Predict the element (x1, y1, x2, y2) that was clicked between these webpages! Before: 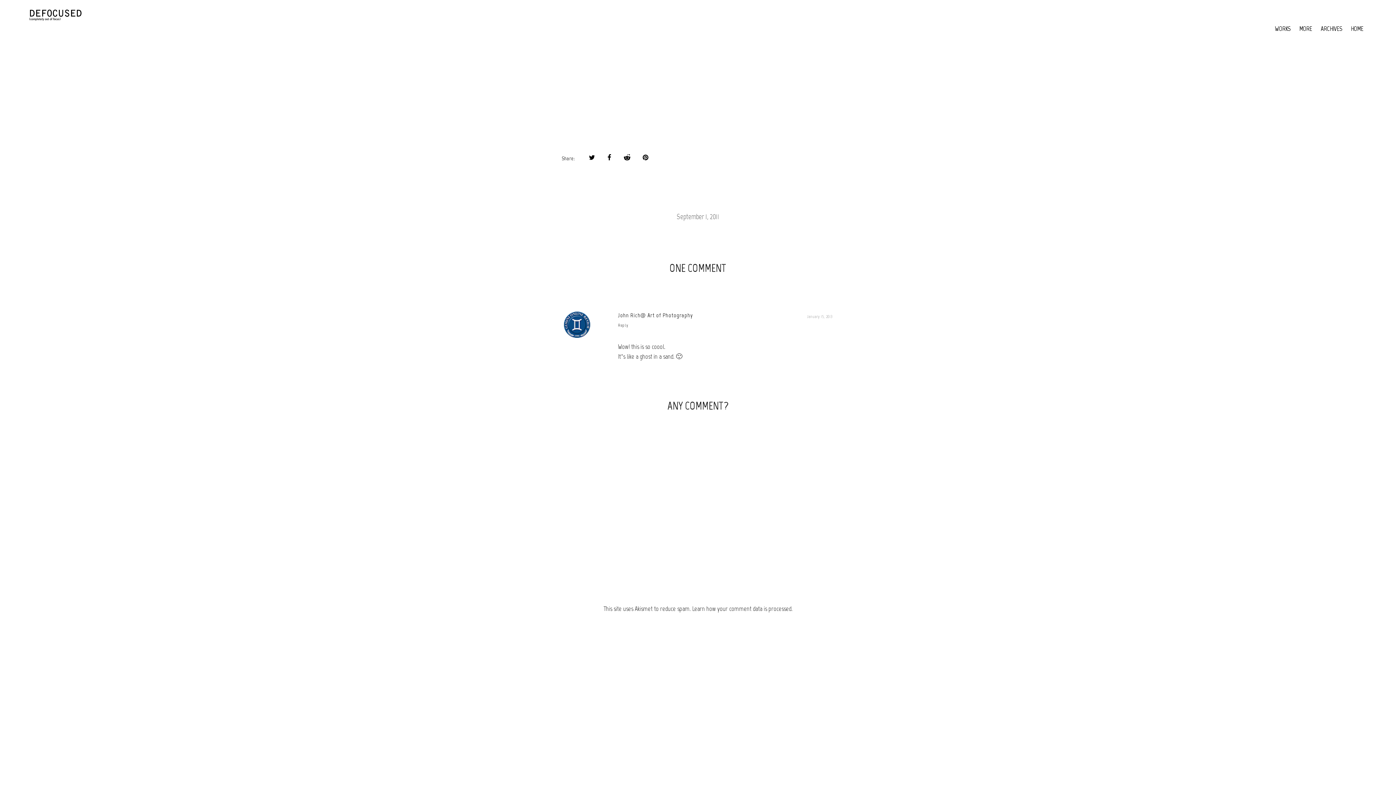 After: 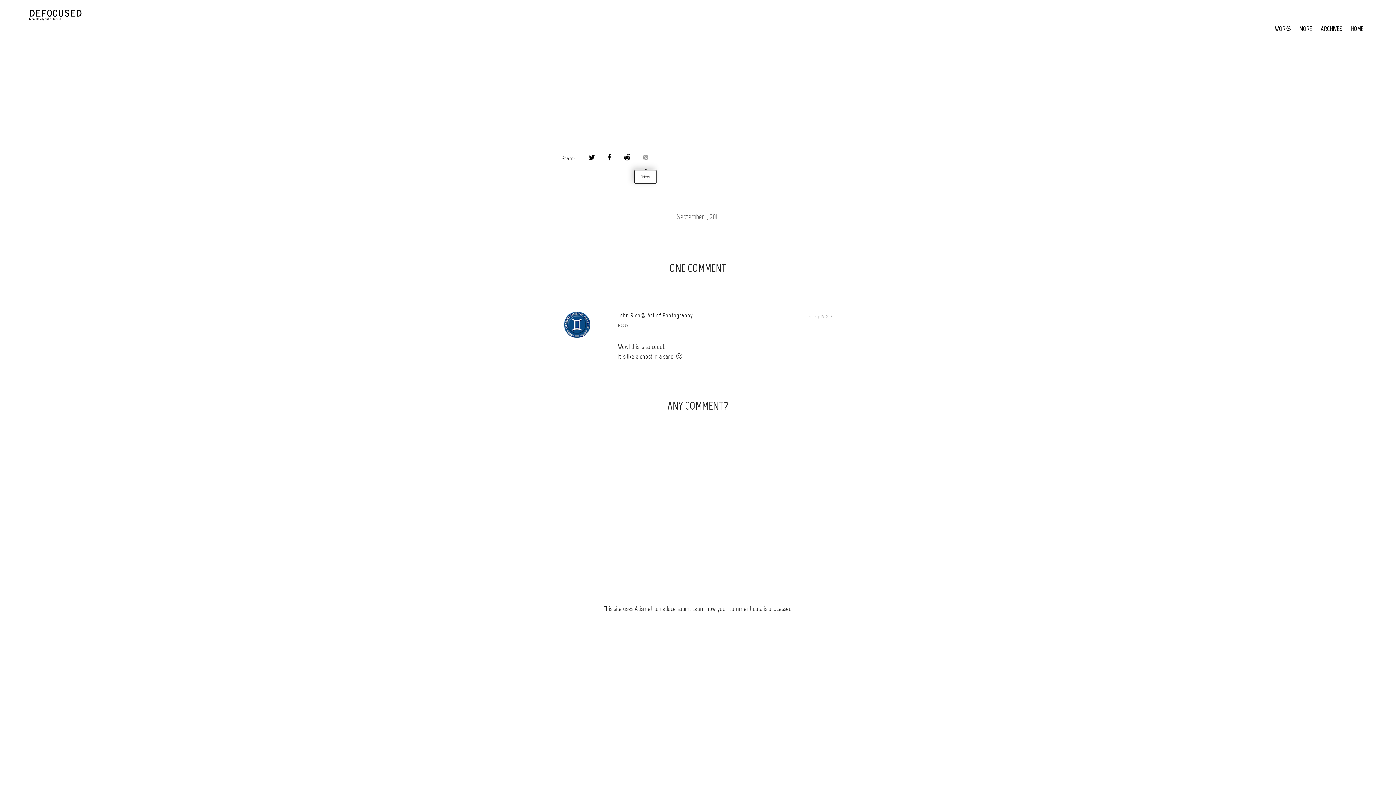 Action: bbox: (642, 152, 648, 164)